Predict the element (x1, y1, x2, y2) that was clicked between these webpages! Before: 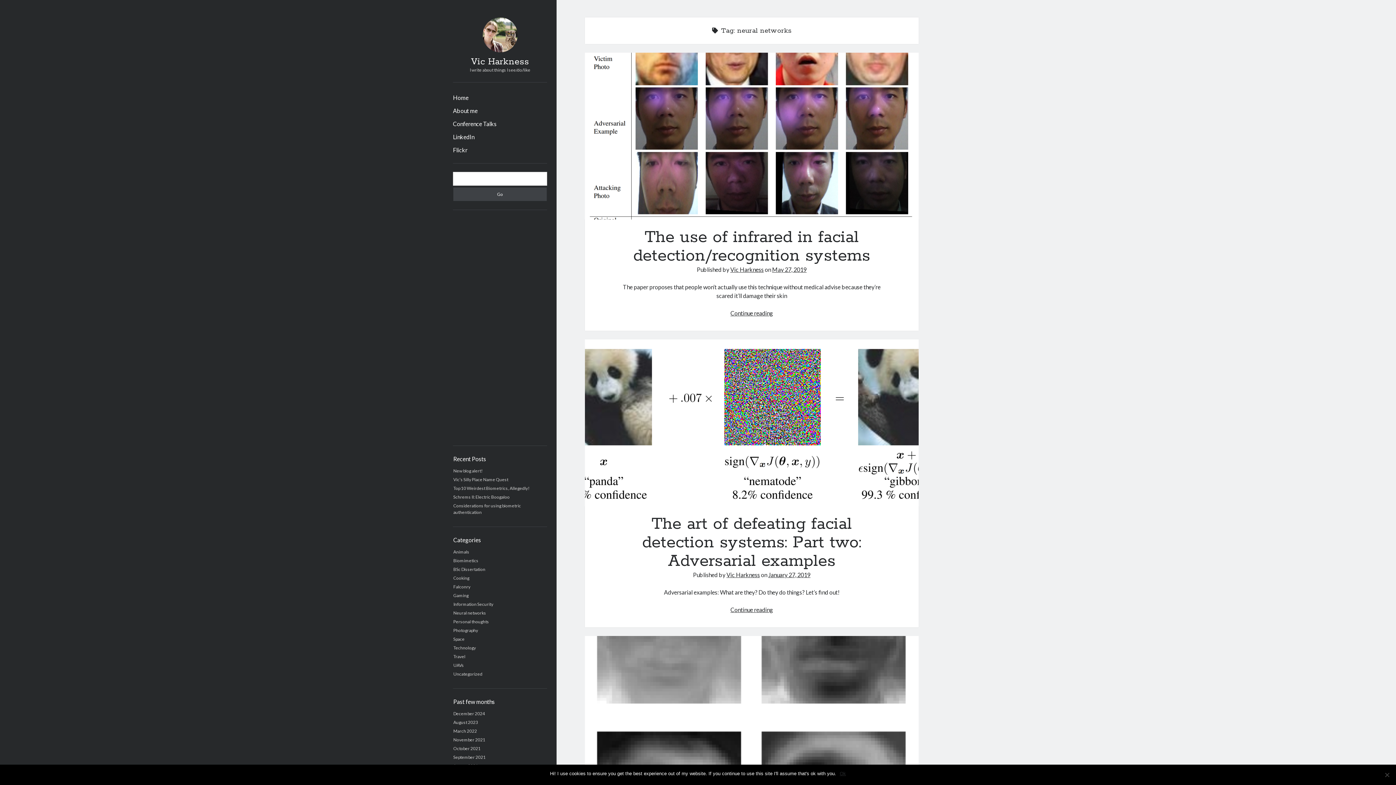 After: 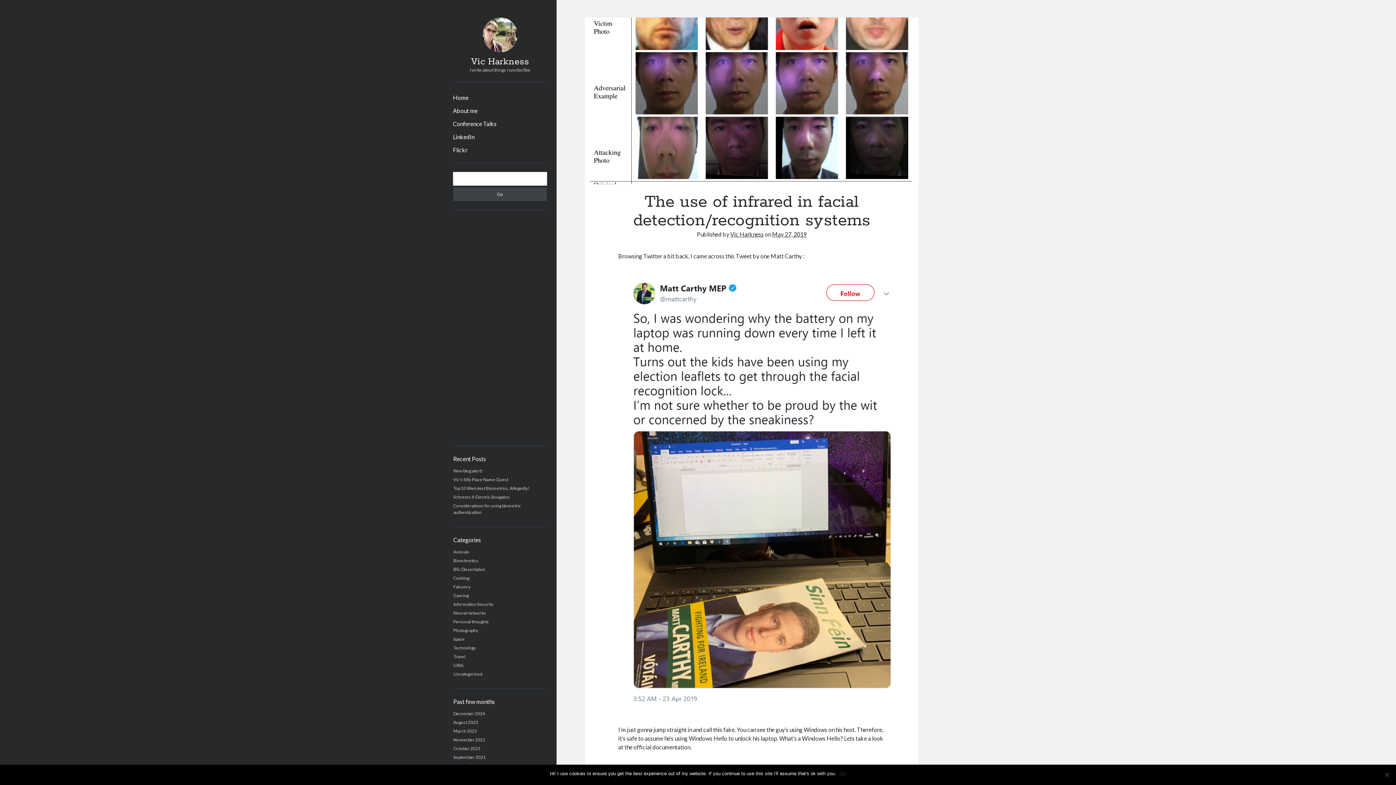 Action: label: The use of infrared in facial detection/recognition systems bbox: (633, 226, 870, 266)